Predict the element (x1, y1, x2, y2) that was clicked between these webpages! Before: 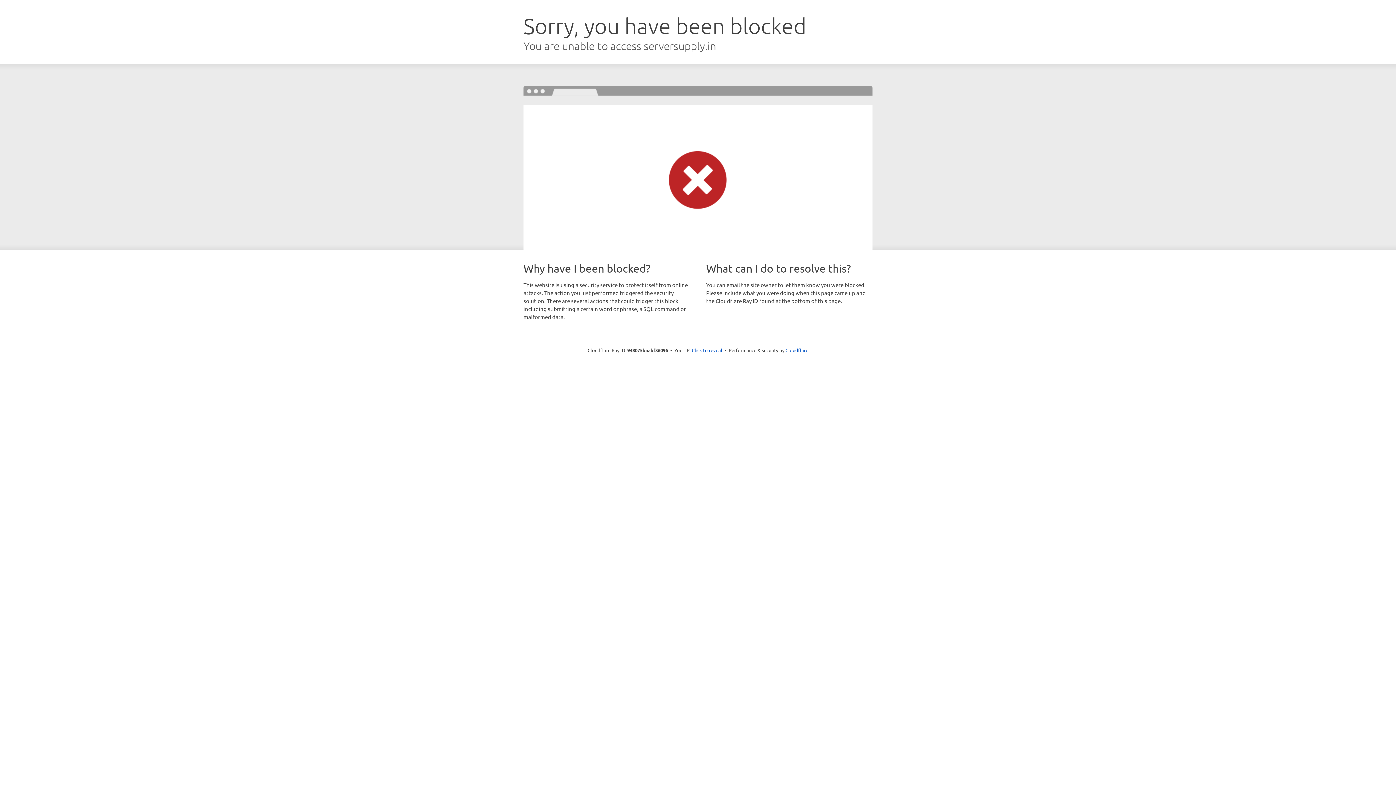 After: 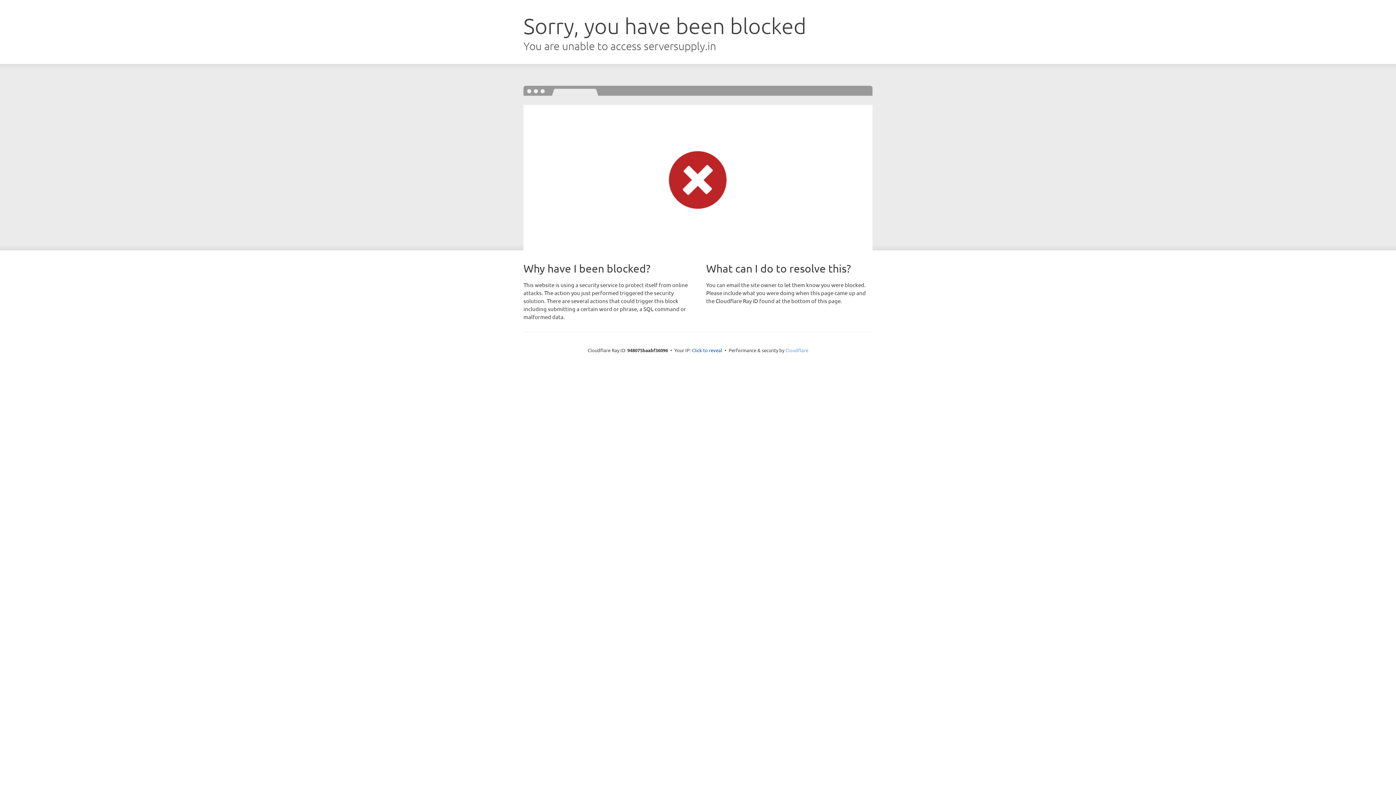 Action: bbox: (785, 347, 808, 353) label: Cloudflare